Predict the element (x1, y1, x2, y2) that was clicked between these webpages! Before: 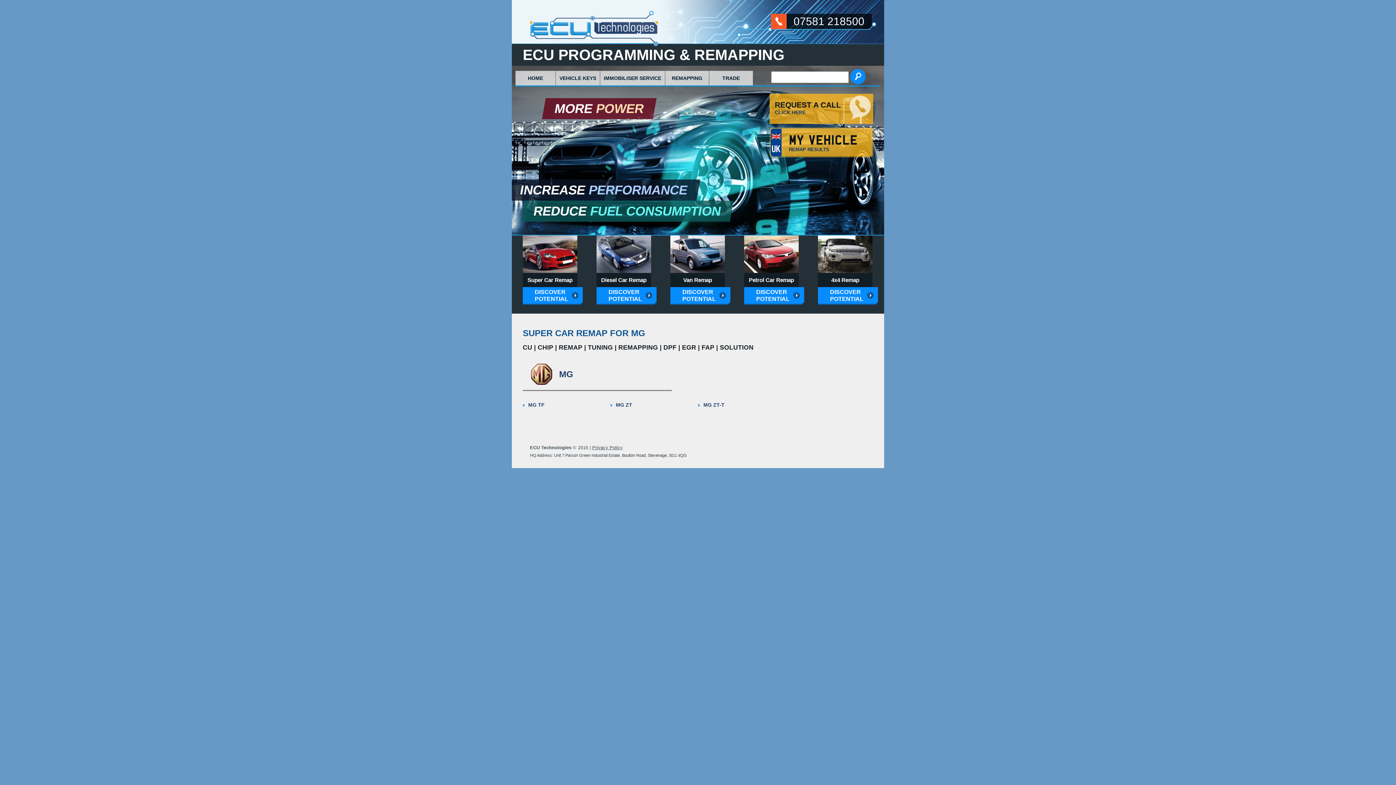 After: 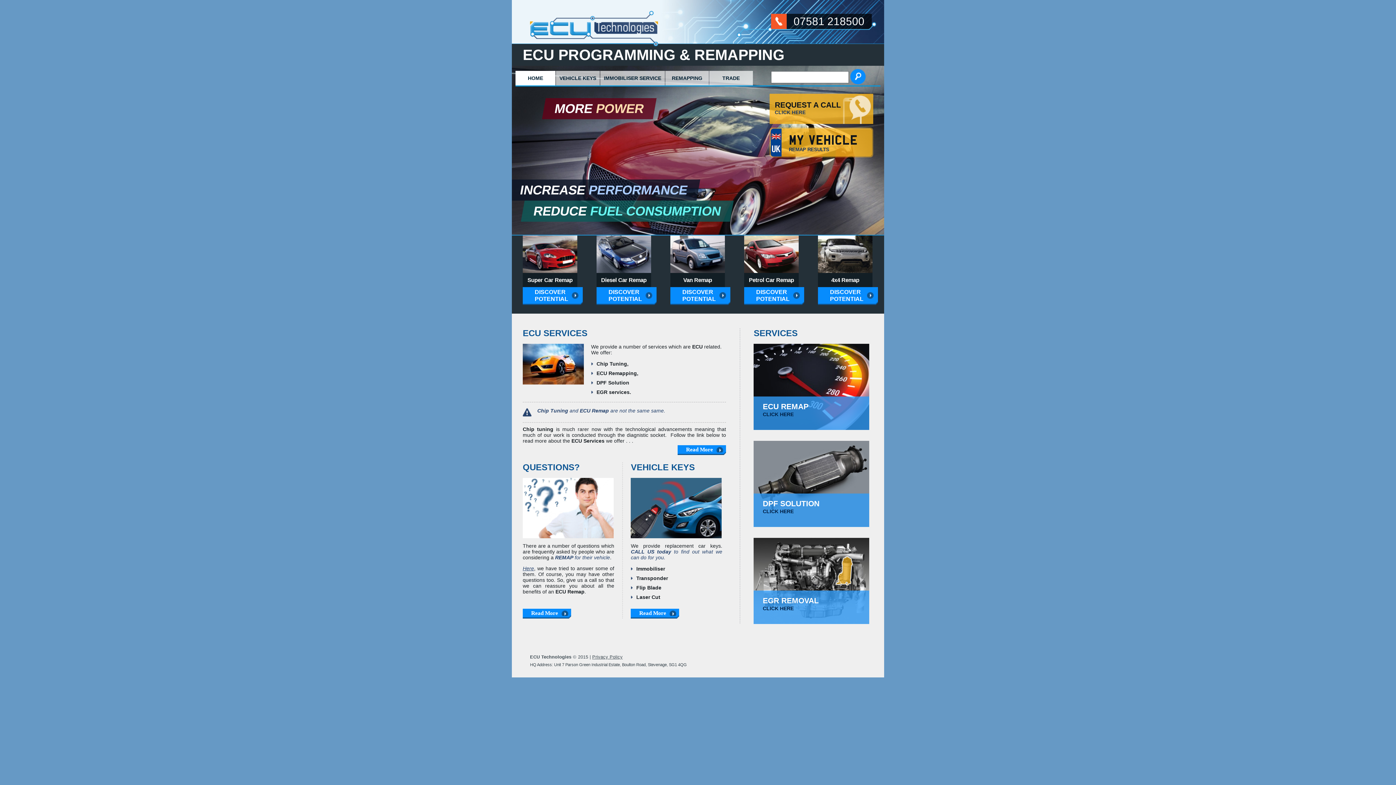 Action: bbox: (512, 39, 658, 47)